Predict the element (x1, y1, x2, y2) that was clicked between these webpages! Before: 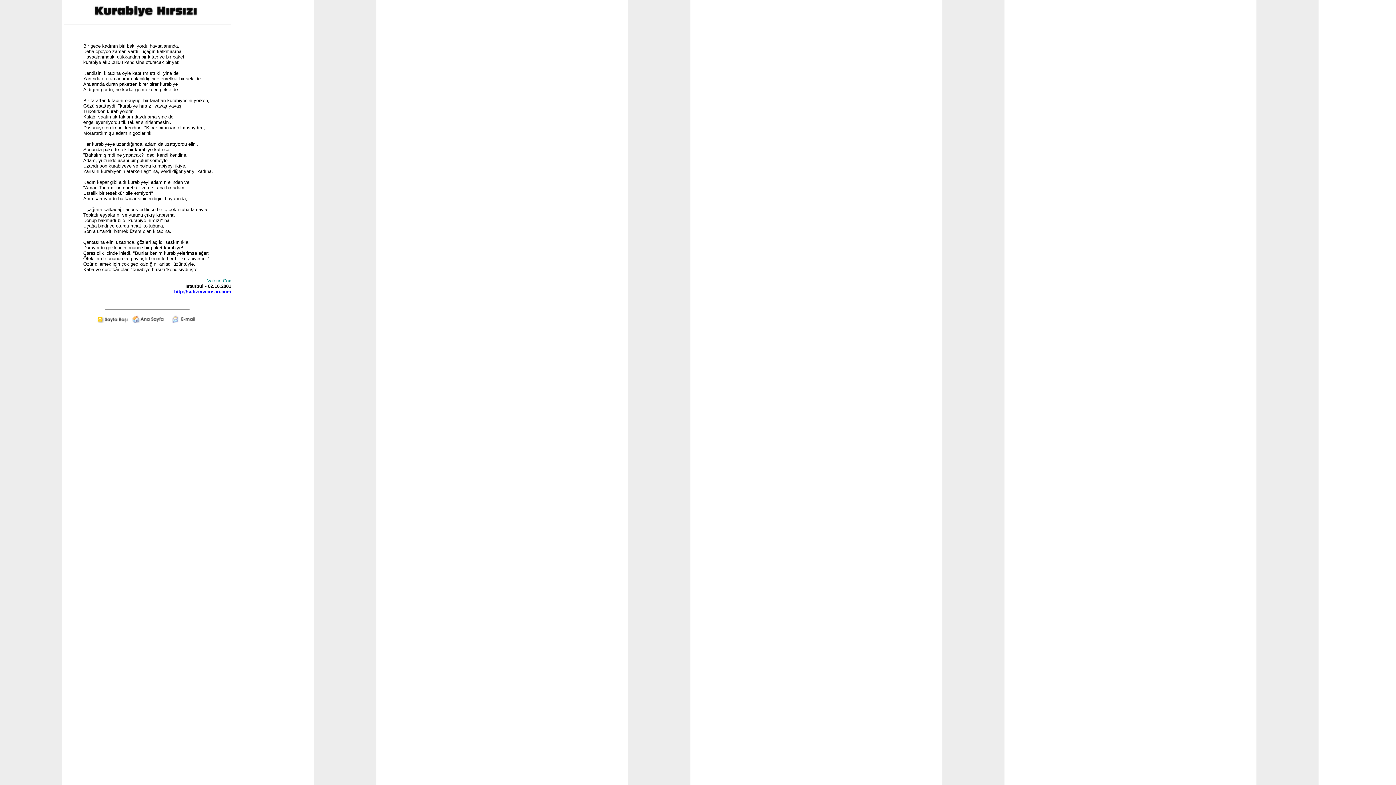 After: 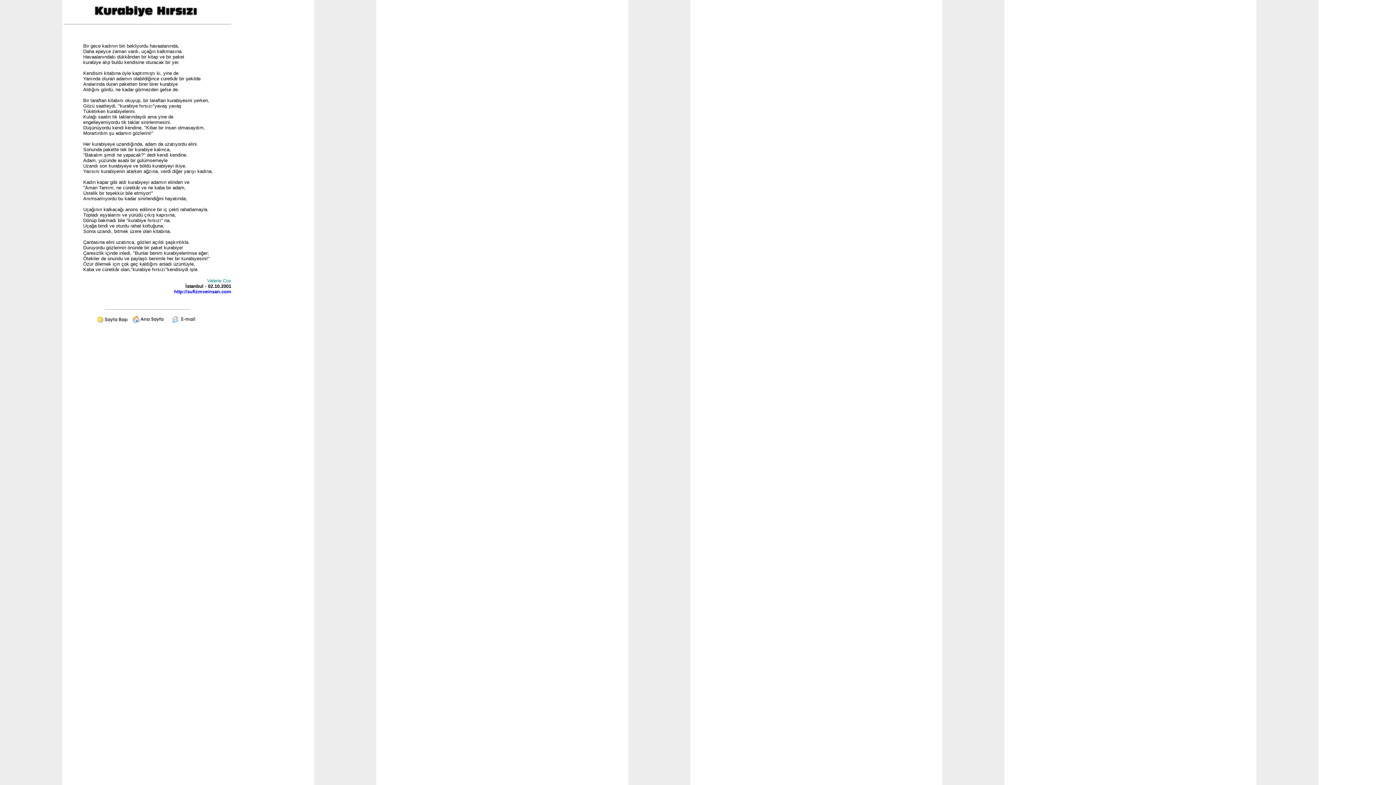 Action: bbox: (165, 318, 198, 324)